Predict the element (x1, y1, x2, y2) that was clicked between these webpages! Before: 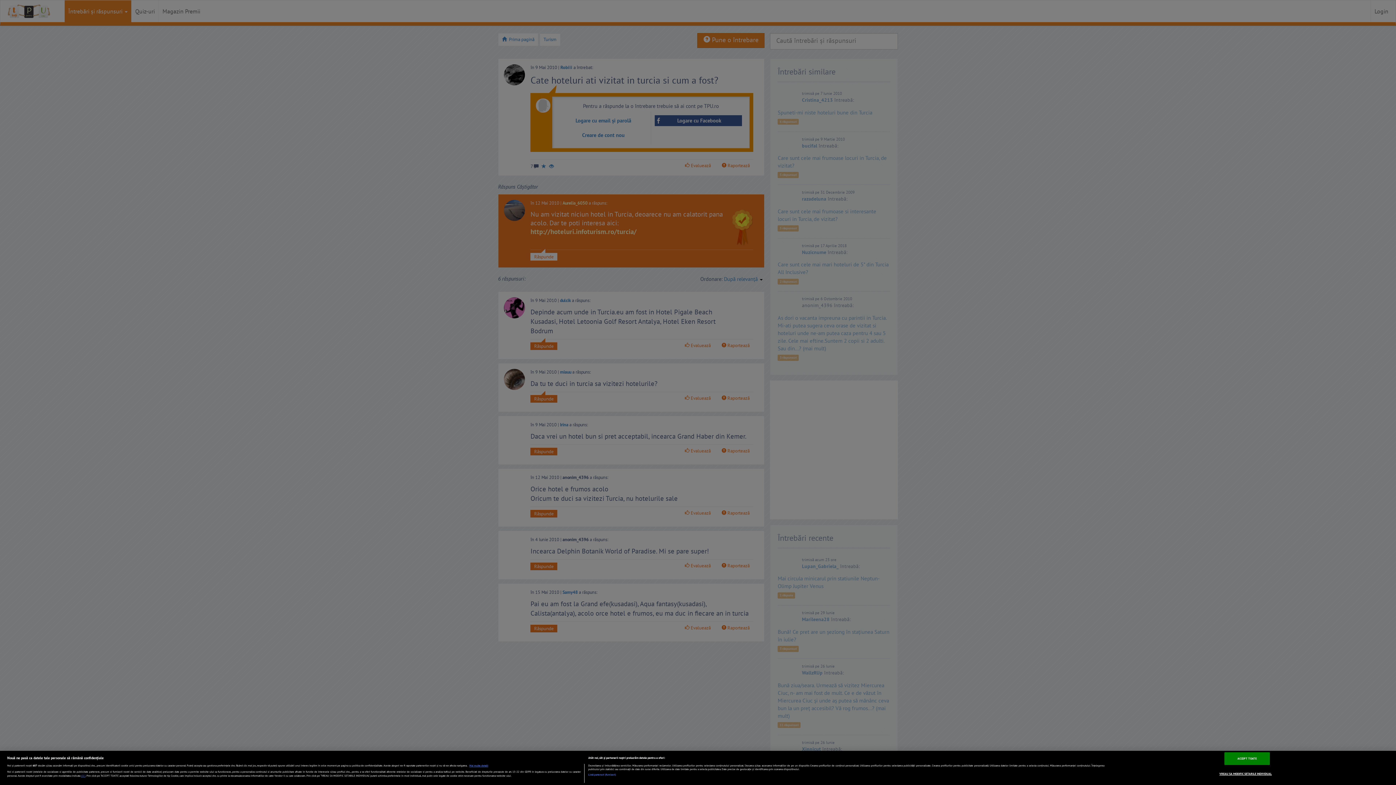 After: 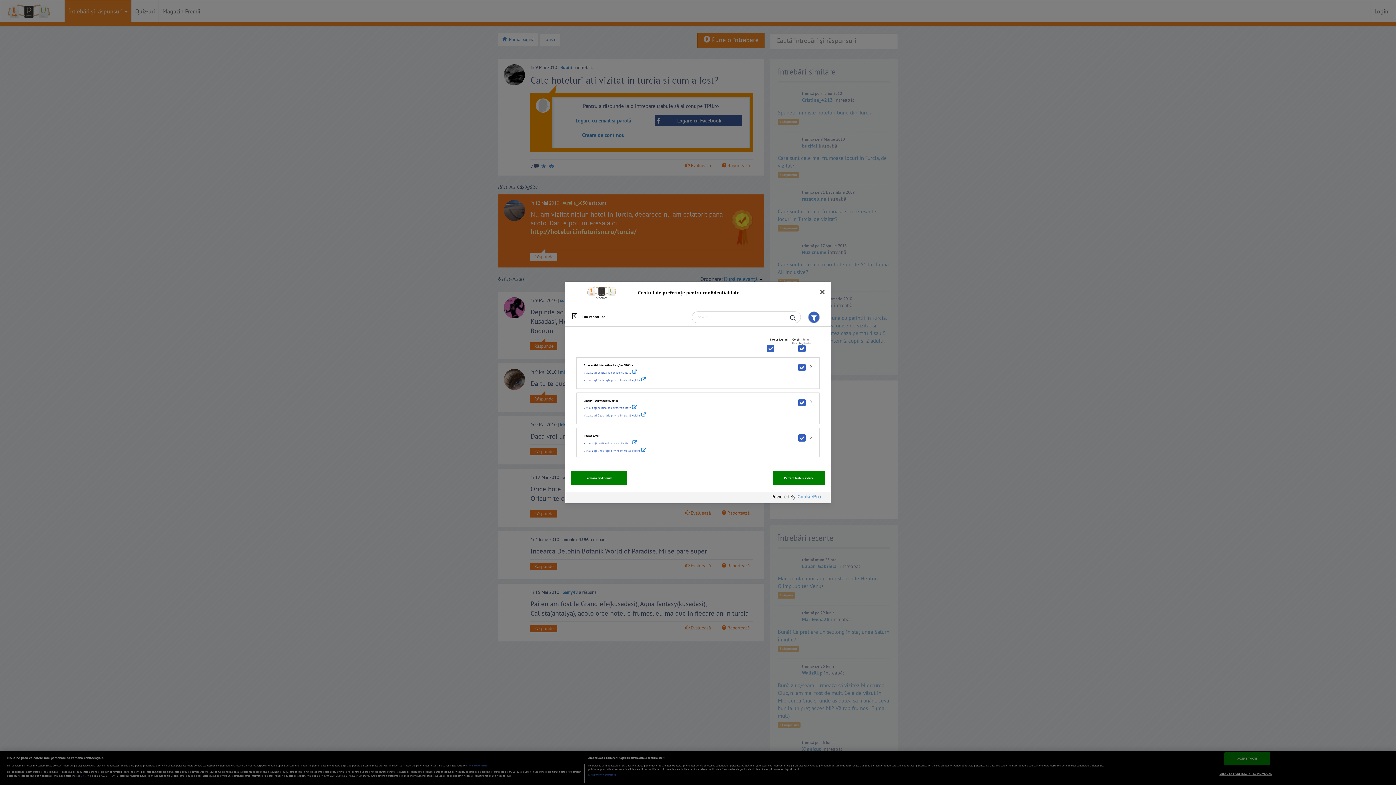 Action: bbox: (588, 773, 616, 777) label: Listă parteneri (furnizori)